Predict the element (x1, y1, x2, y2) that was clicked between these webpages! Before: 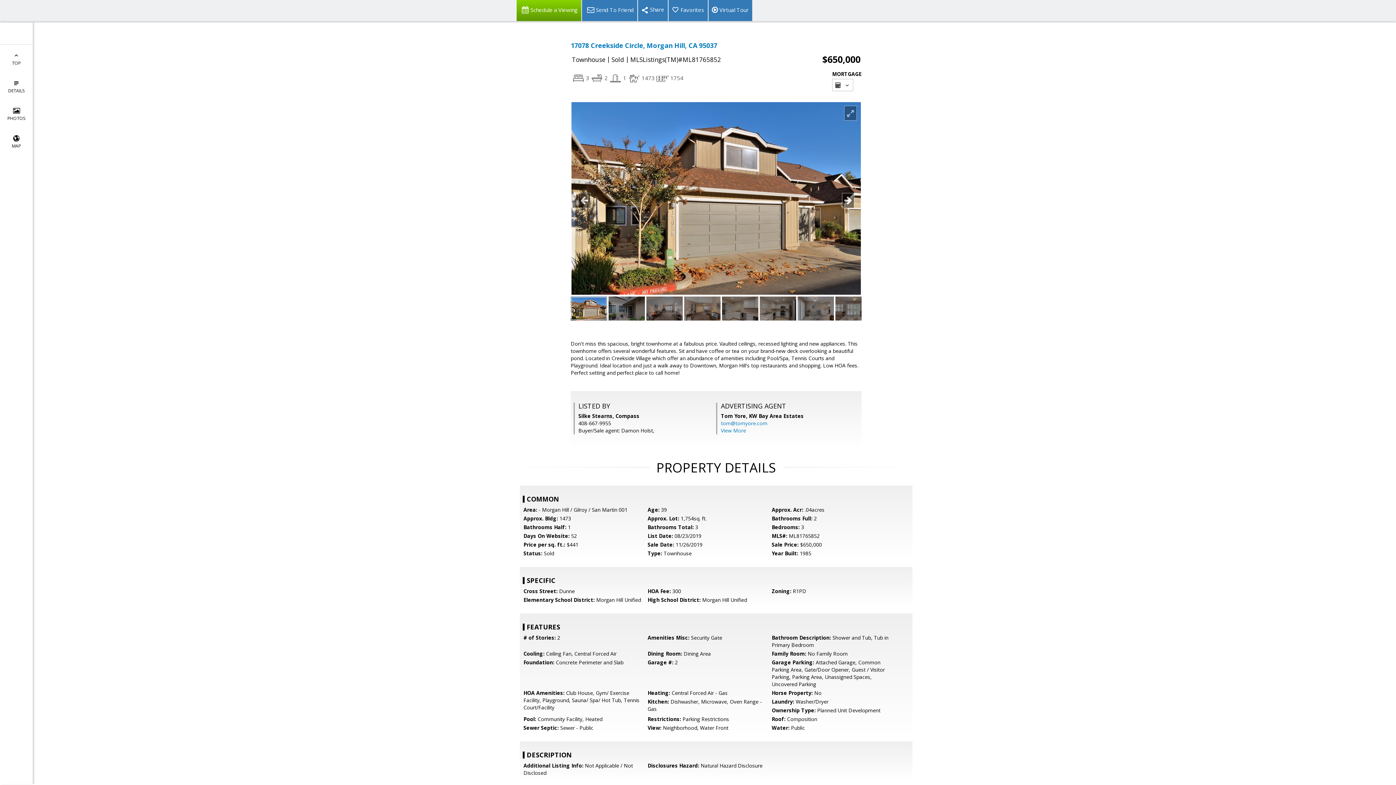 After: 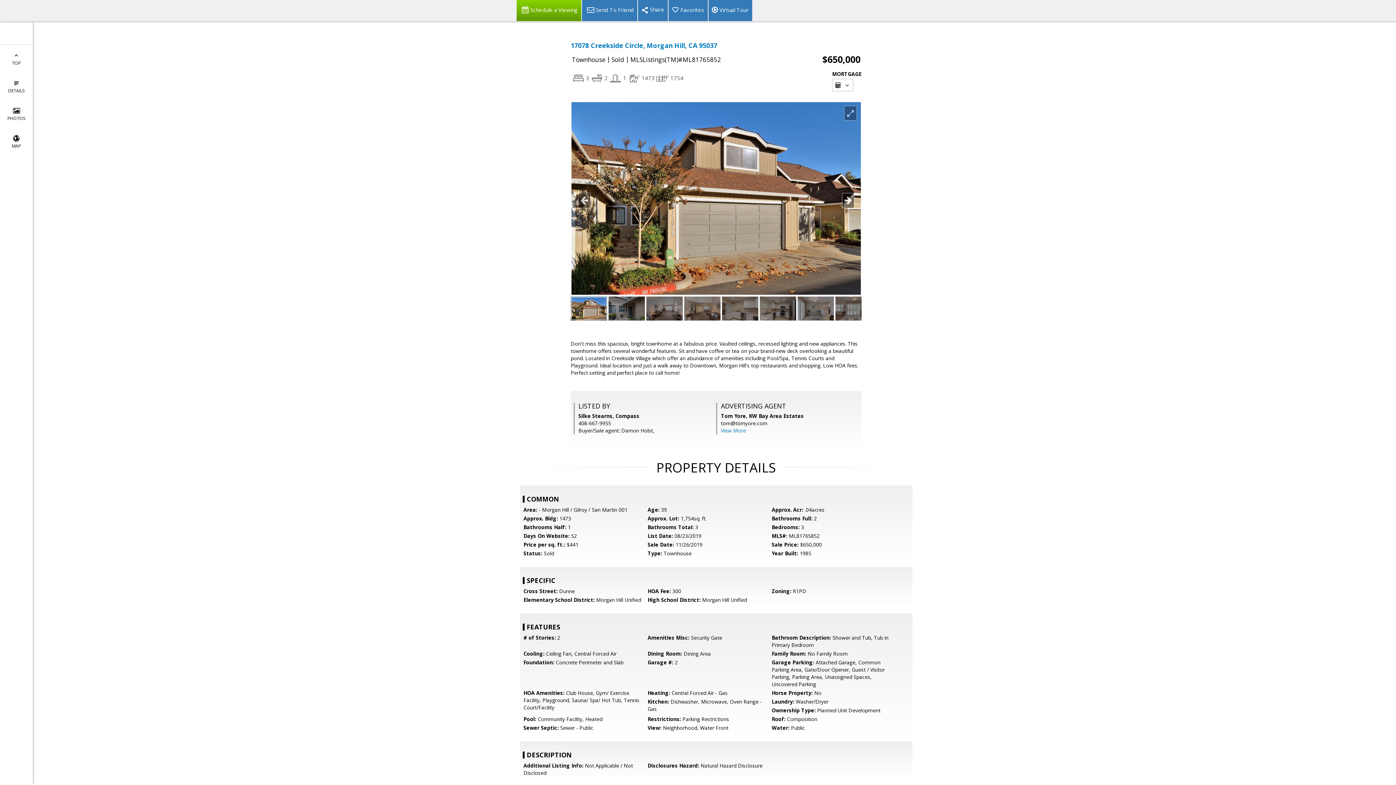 Action: bbox: (721, 420, 767, 426) label: tom@tomyore.com